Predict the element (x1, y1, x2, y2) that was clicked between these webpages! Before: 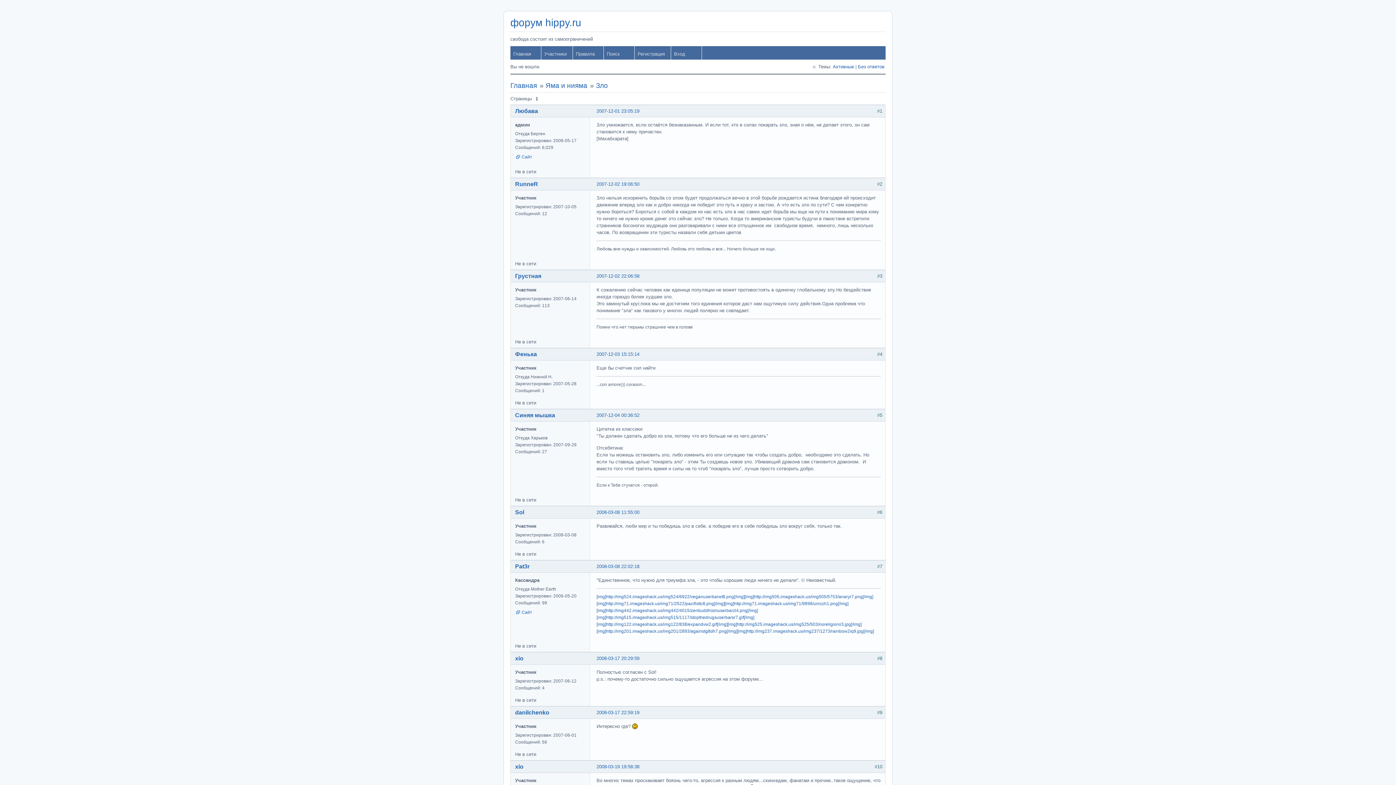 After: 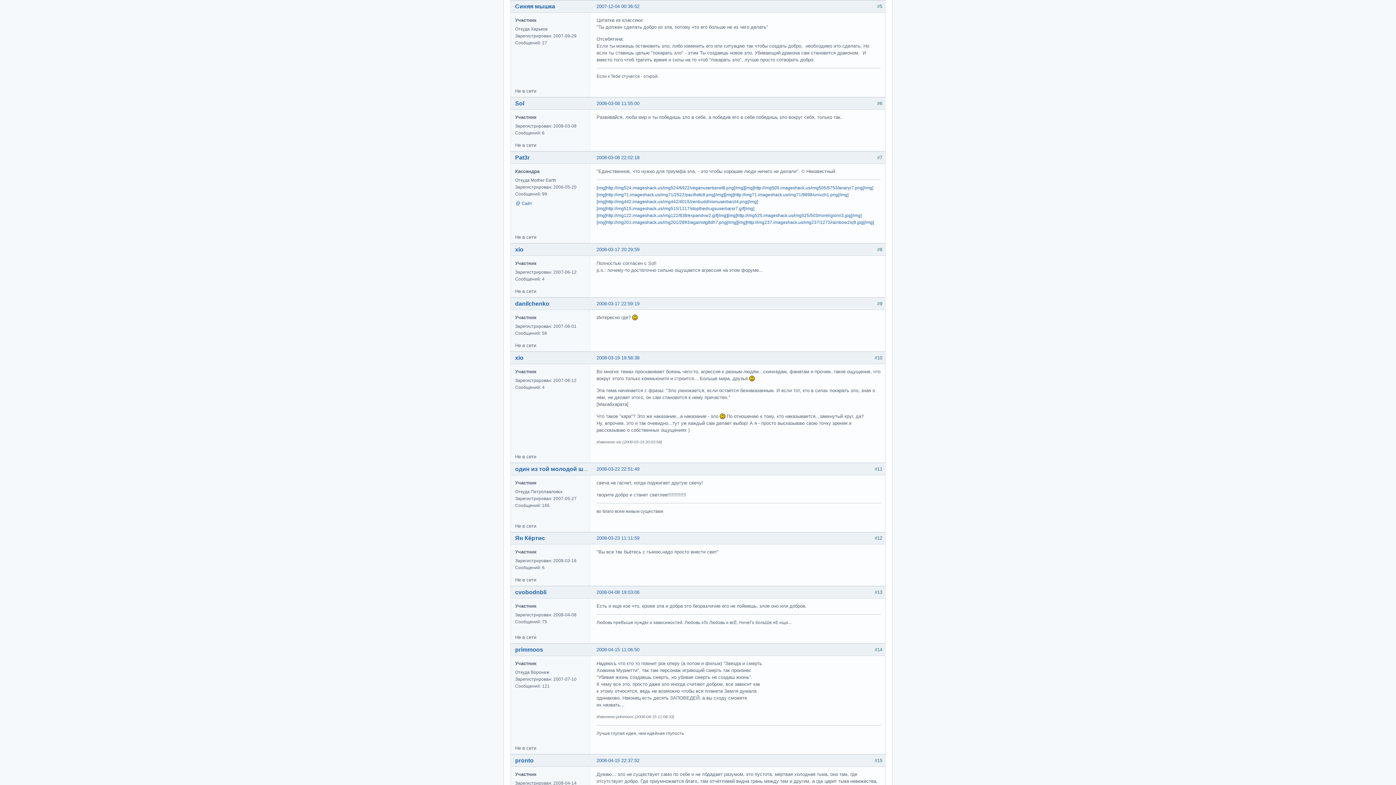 Action: bbox: (596, 412, 639, 418) label: 2007-12-04 00:36:52